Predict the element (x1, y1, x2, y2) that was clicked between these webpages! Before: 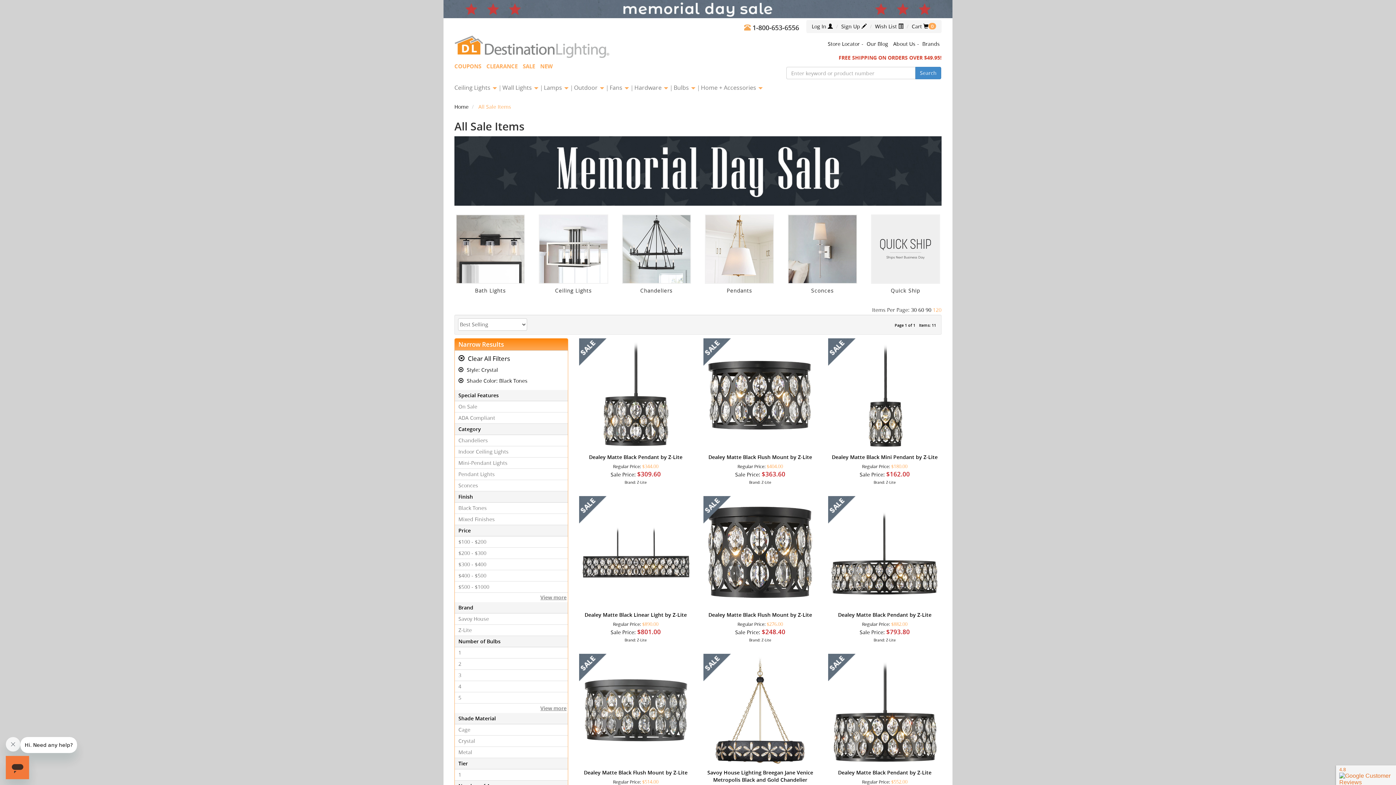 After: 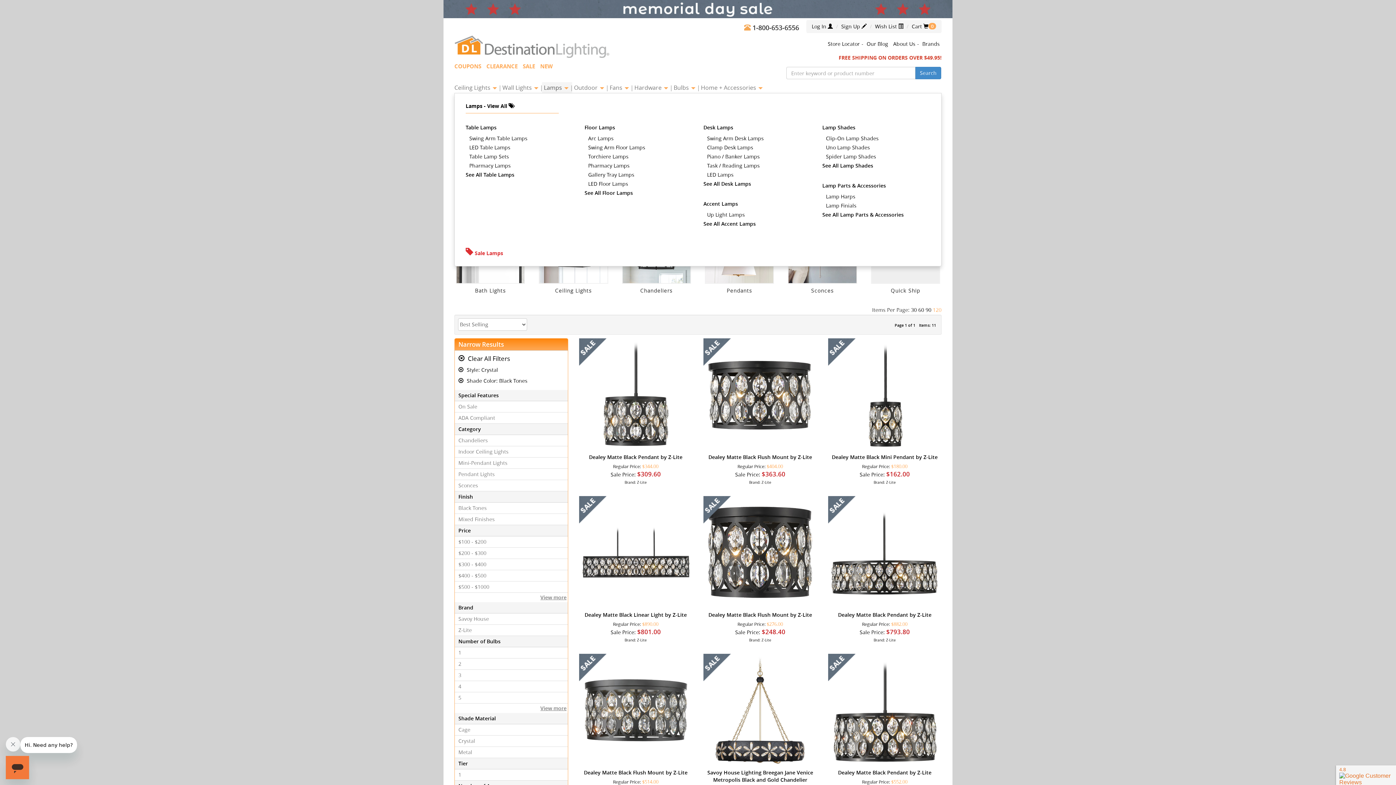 Action: label: Lamps  bbox: (542, 82, 572, 93)